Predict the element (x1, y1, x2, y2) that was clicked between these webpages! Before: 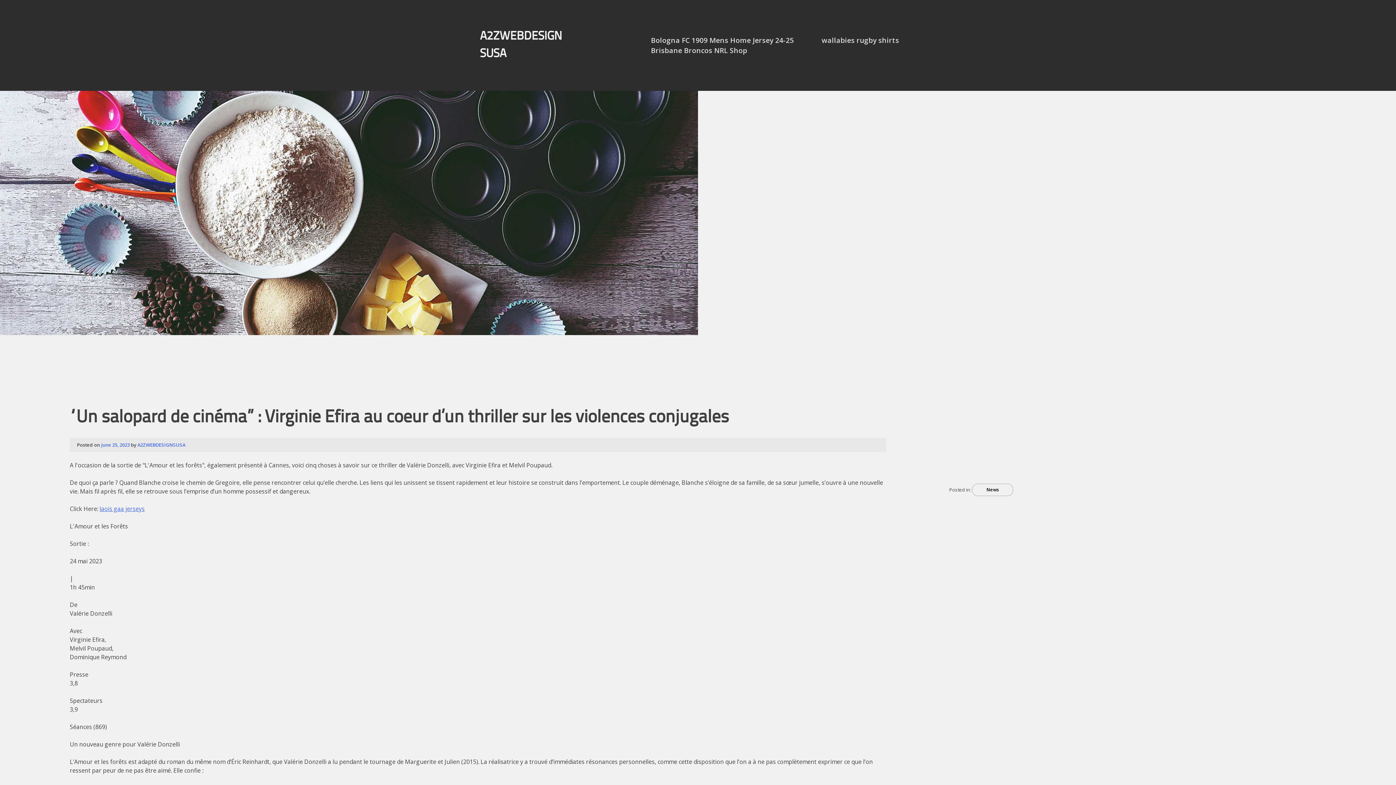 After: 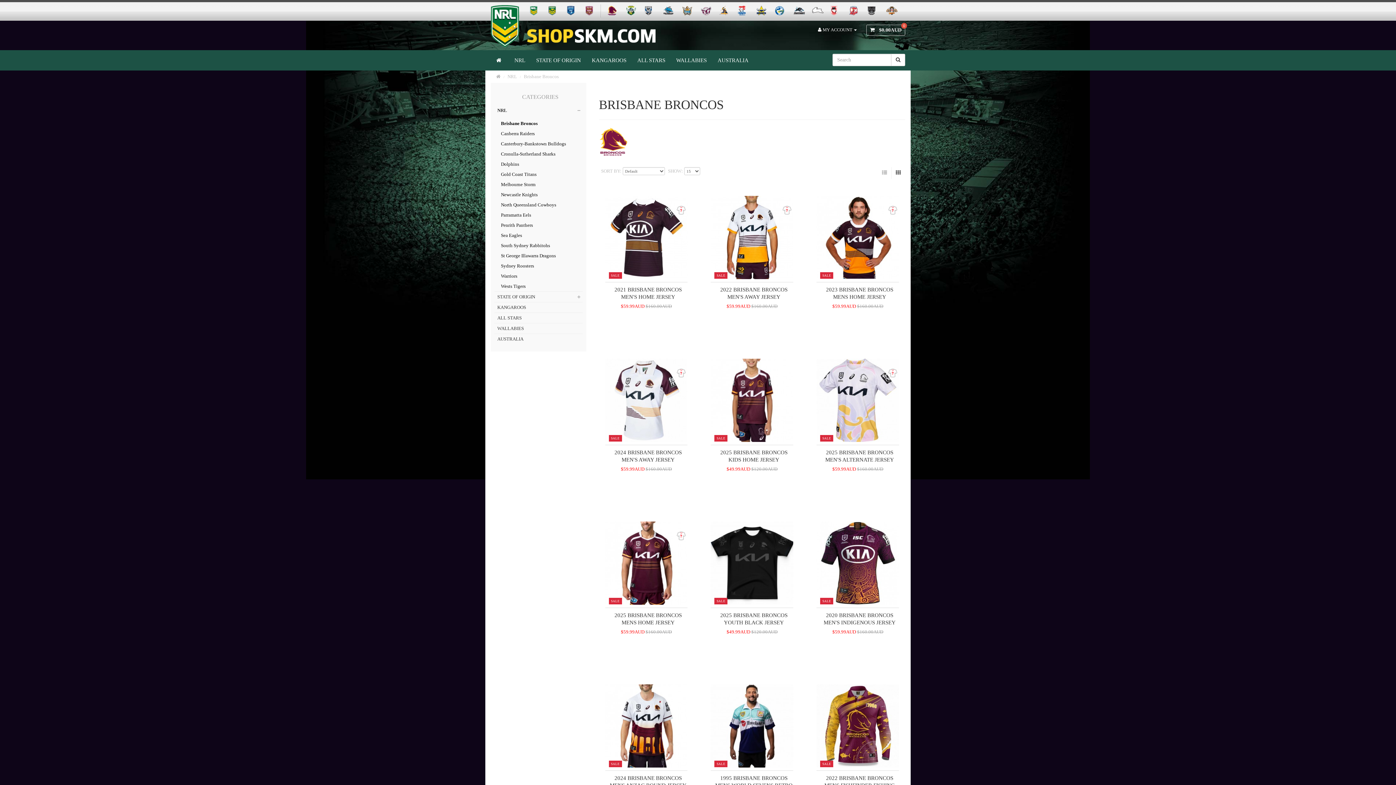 Action: label: Brisbane Broncos NRL Shop bbox: (651, 45, 747, 55)